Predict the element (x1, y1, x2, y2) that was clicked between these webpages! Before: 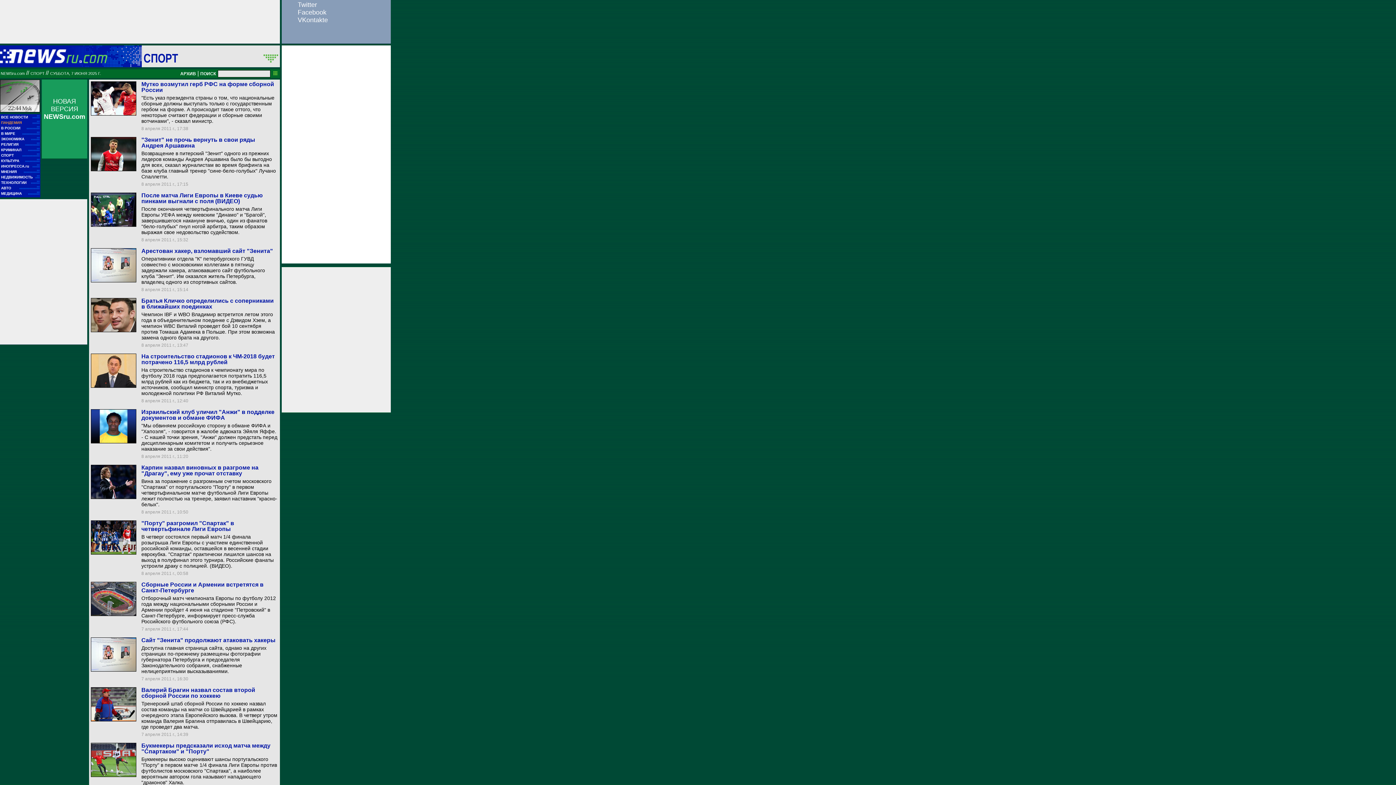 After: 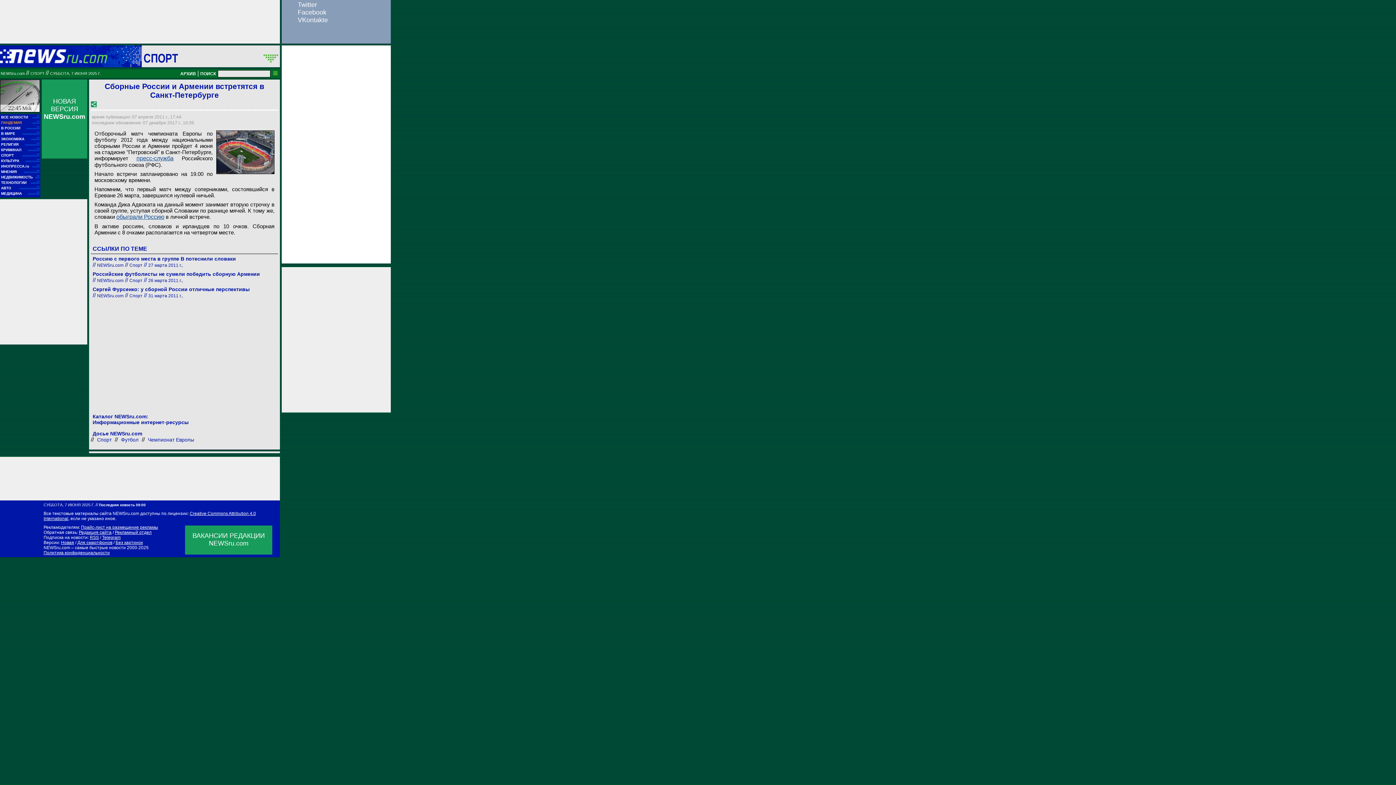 Action: label: Отборочный матч чемпионата Европы по футболу 2012 года между национальными сборными России и Армении пройдет 4 июня на стадионе "Петровский" в Санкт-Петербурге, информирует пресс-служба Российского футбольного союза (РФС). bbox: (141, 595, 276, 624)